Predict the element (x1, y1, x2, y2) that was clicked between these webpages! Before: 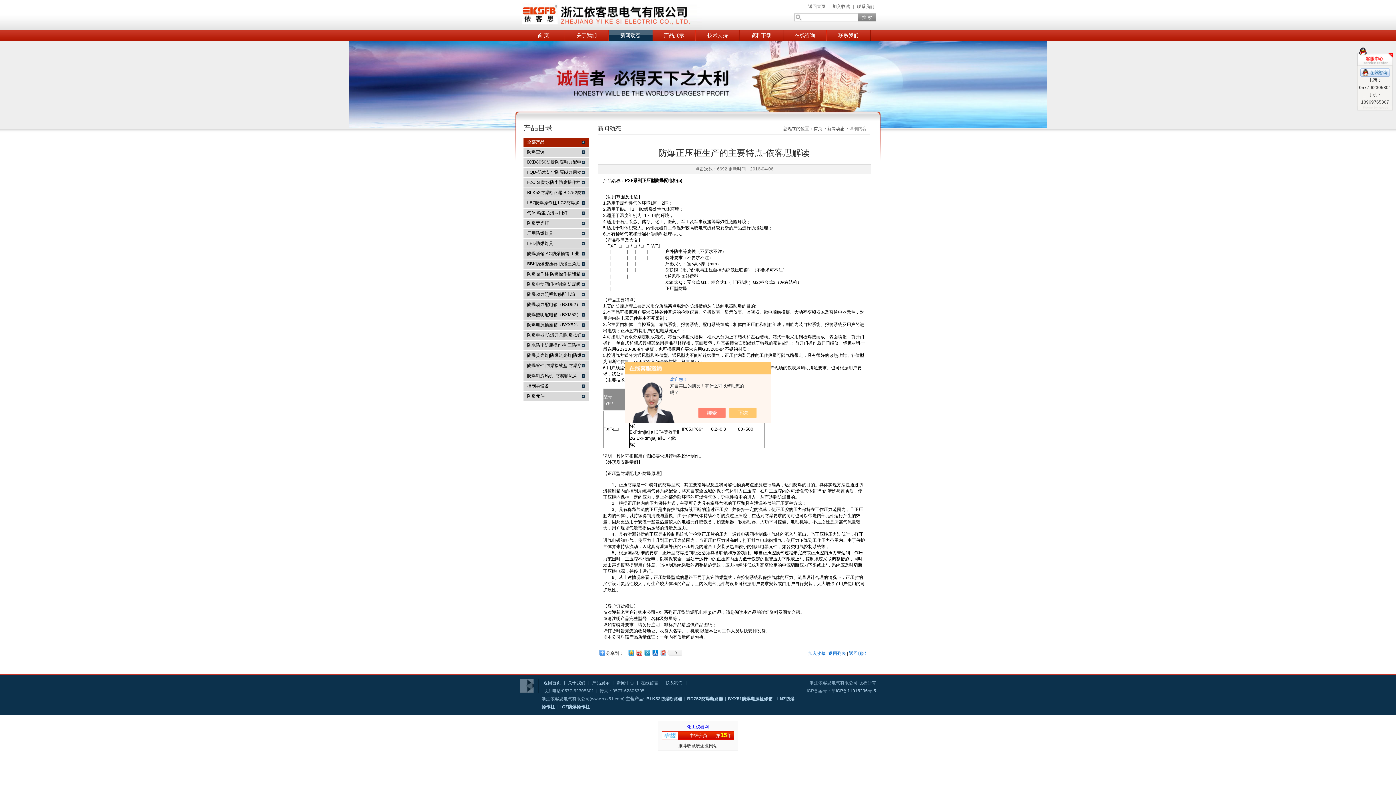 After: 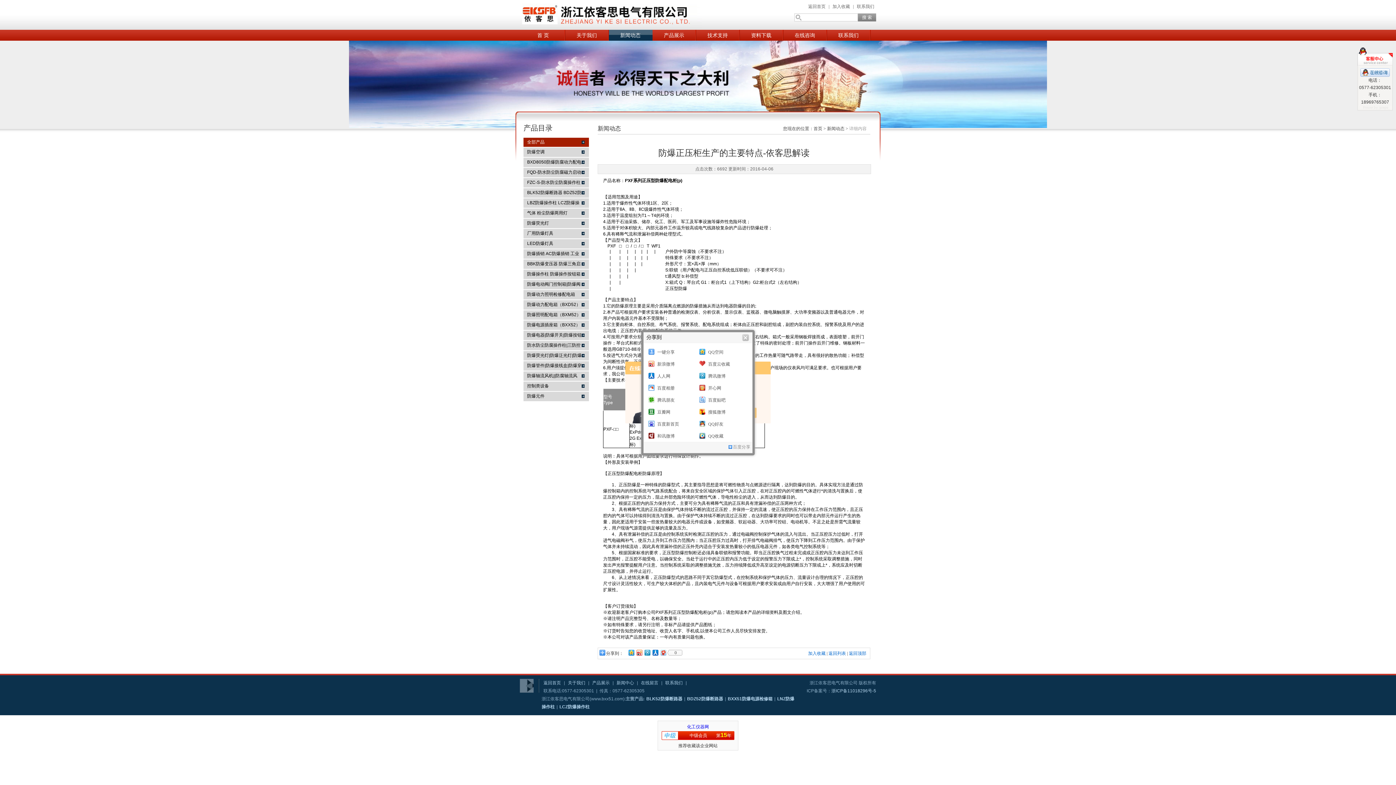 Action: bbox: (667, 650, 682, 656) label: 0